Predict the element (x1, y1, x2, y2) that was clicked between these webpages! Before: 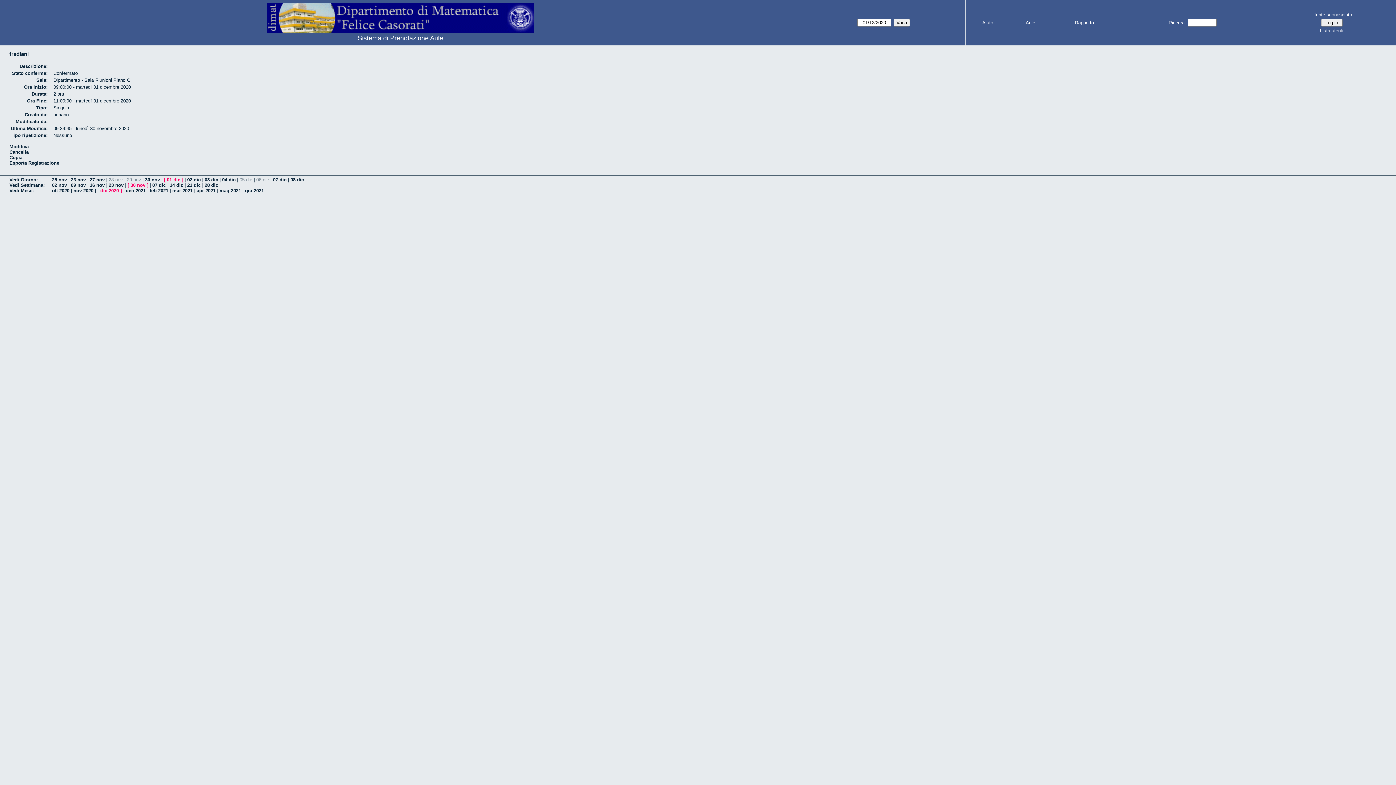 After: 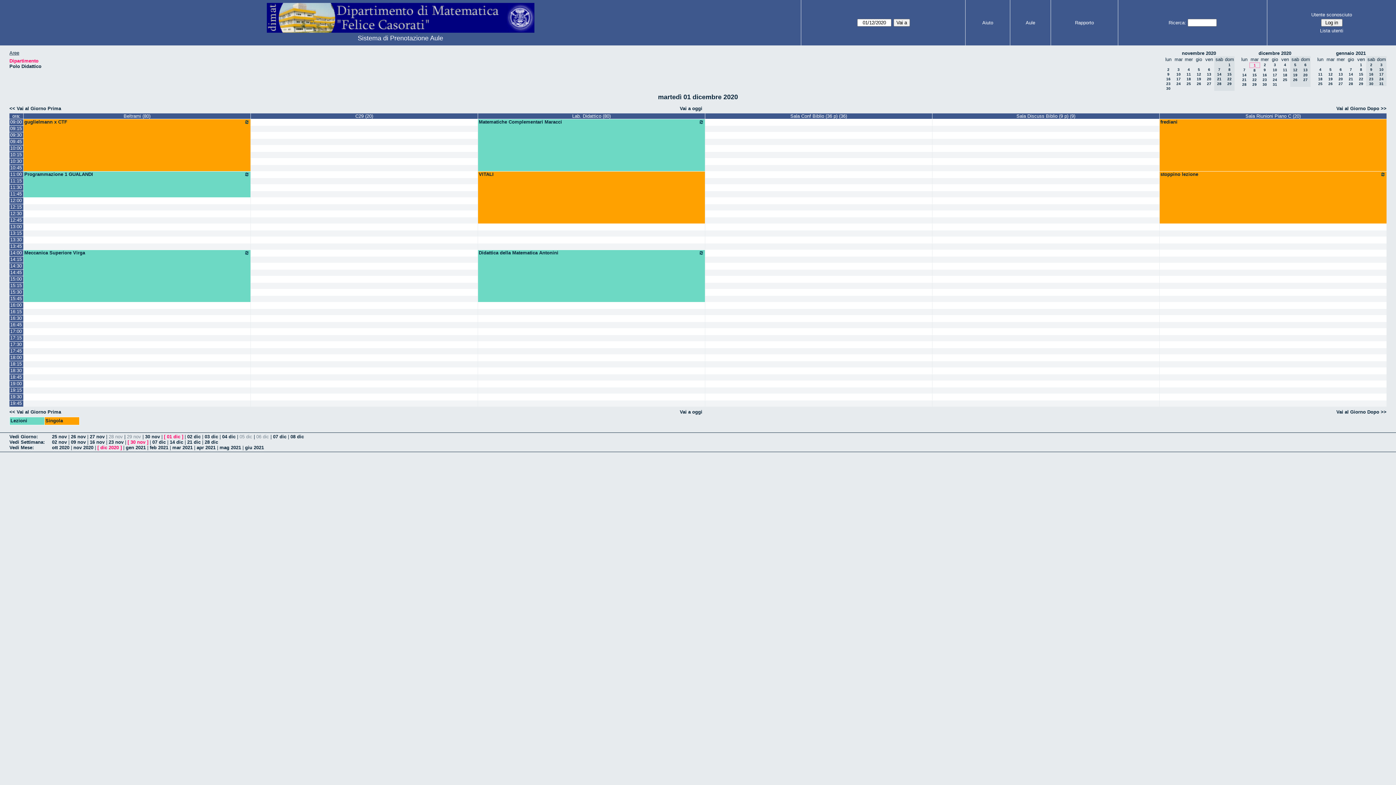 Action: label: Vedi Giorno: bbox: (9, 177, 37, 182)